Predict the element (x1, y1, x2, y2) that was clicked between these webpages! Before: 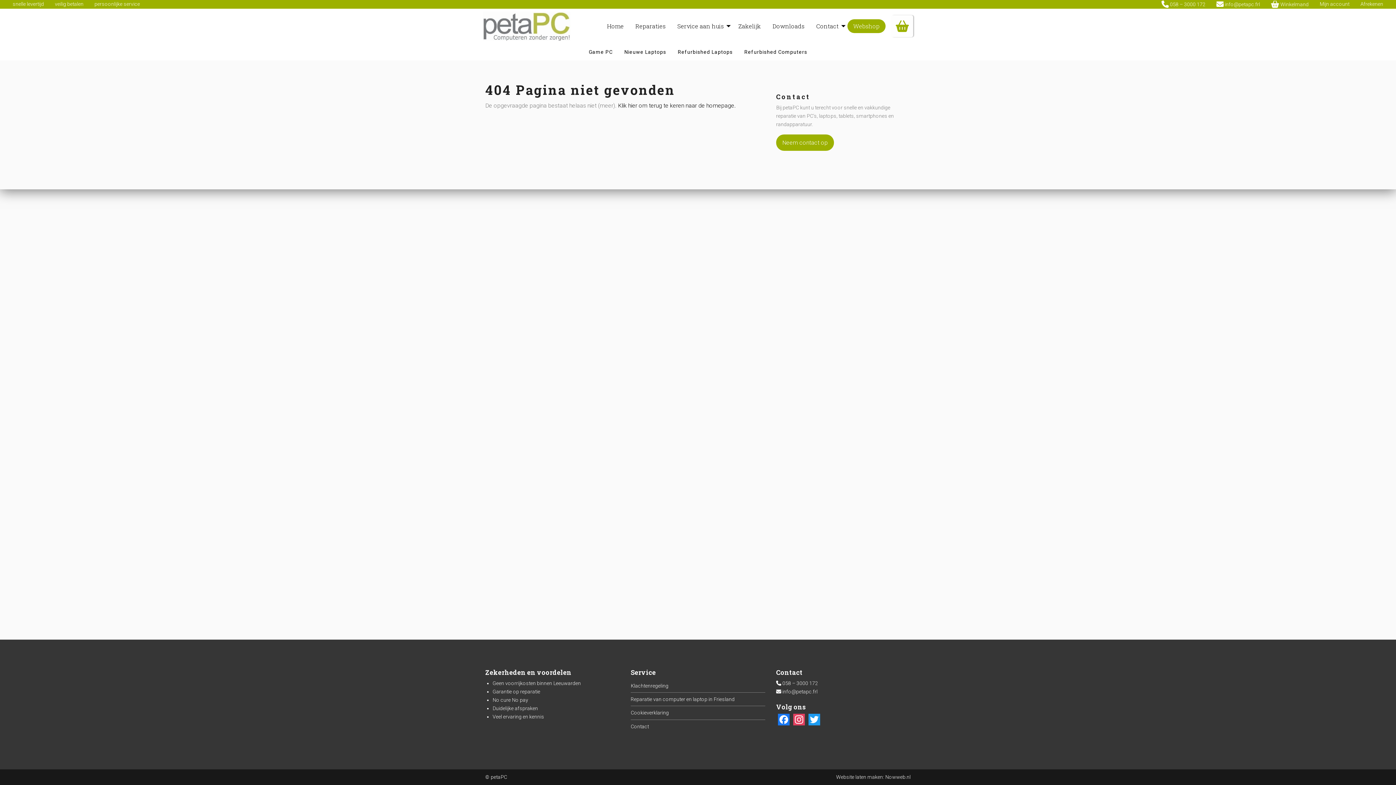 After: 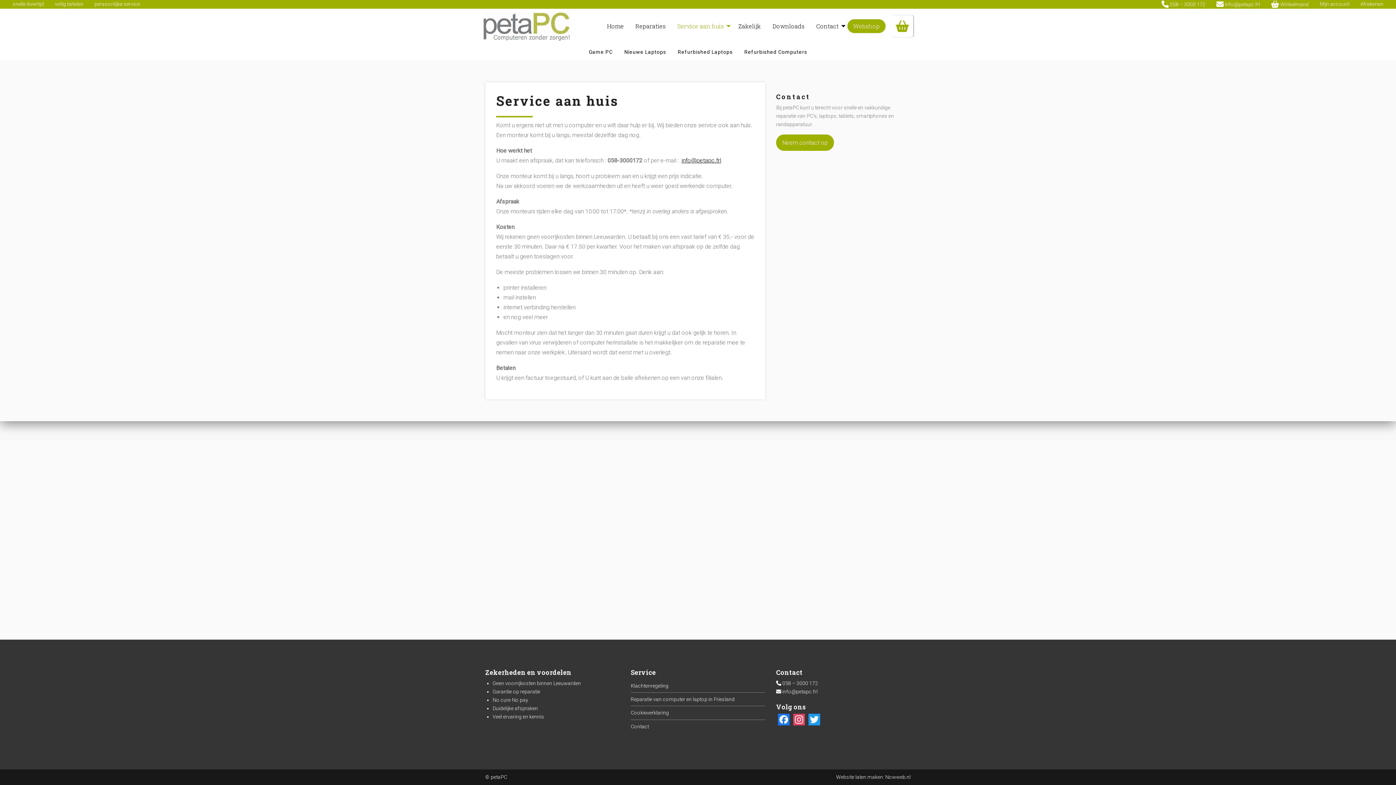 Action: bbox: (671, 19, 732, 33) label: Service aan huis